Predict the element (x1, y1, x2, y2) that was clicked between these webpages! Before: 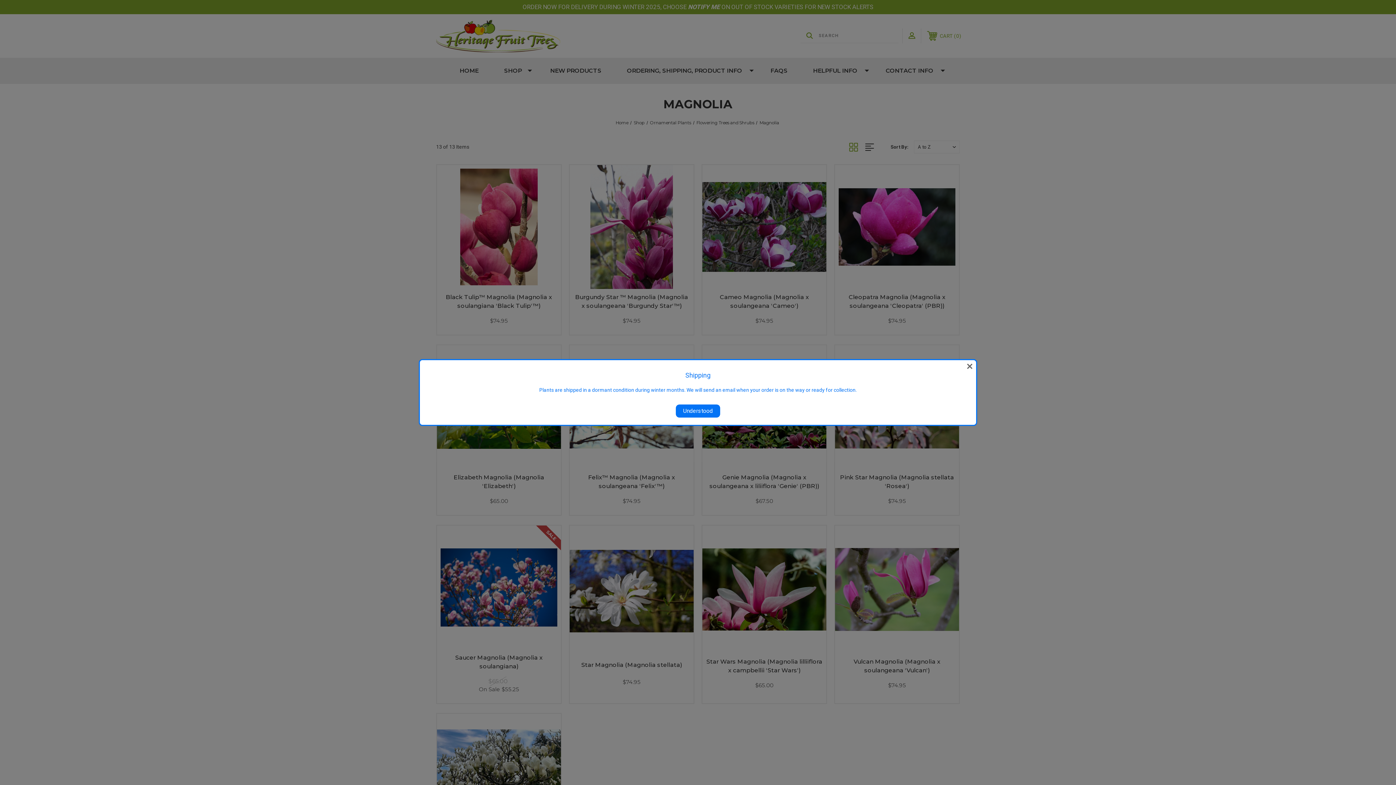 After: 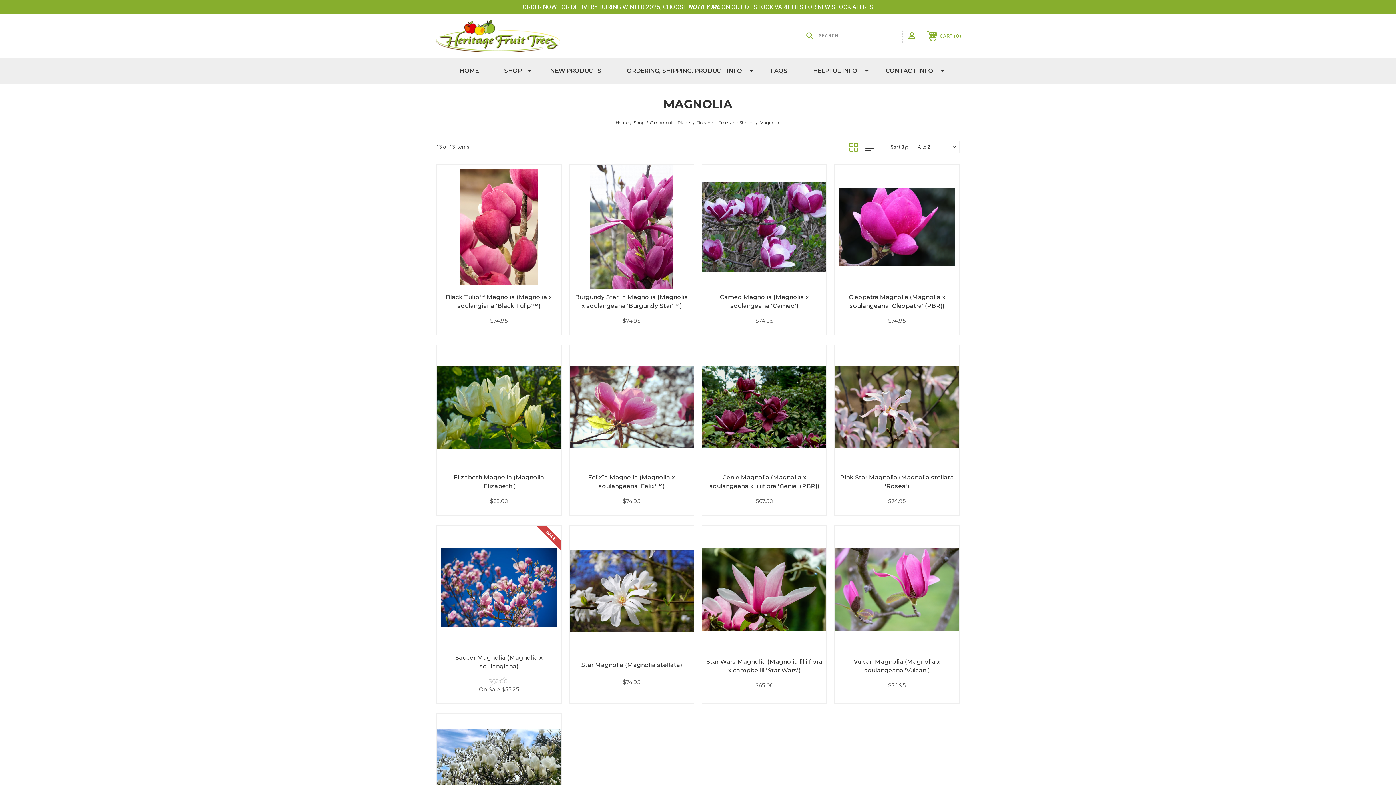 Action: label: Understood bbox: (676, 404, 720, 417)